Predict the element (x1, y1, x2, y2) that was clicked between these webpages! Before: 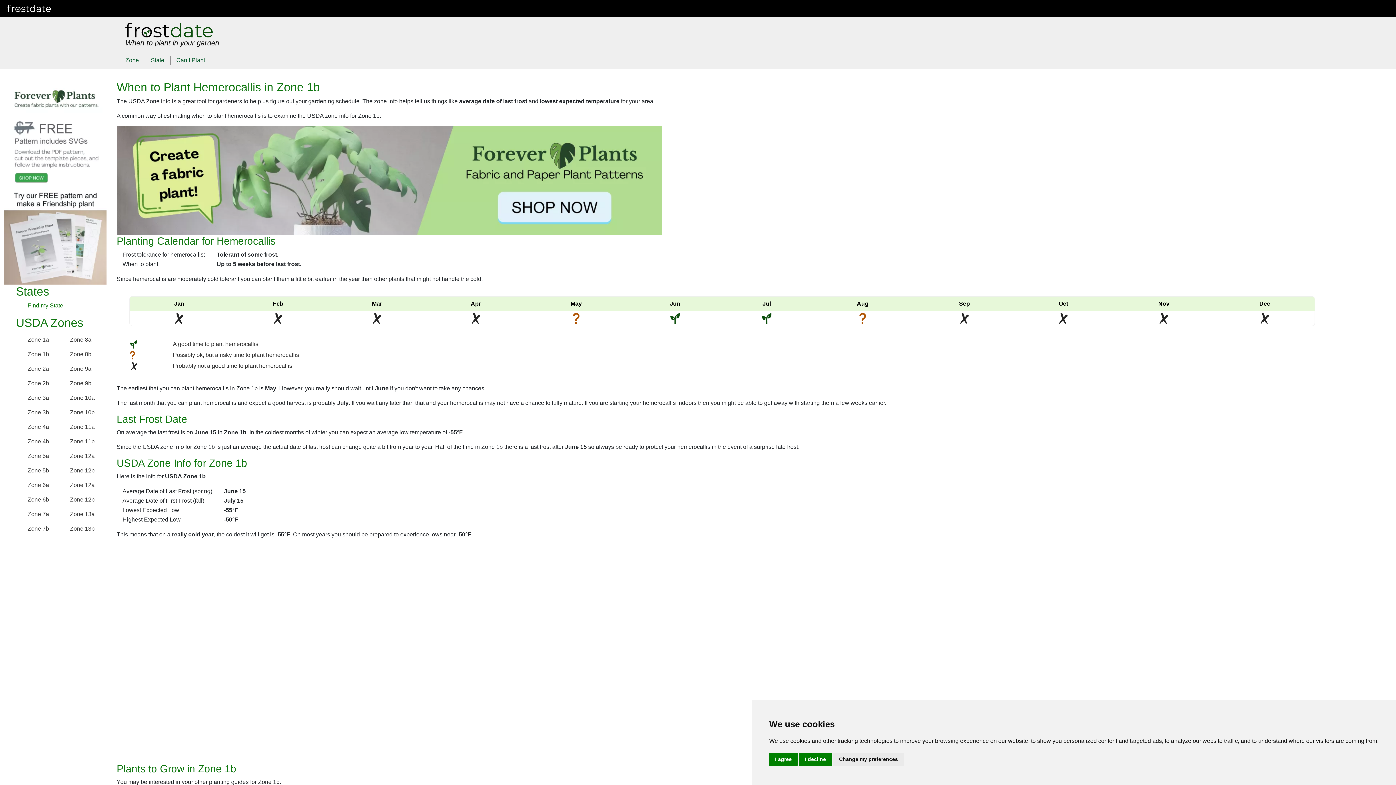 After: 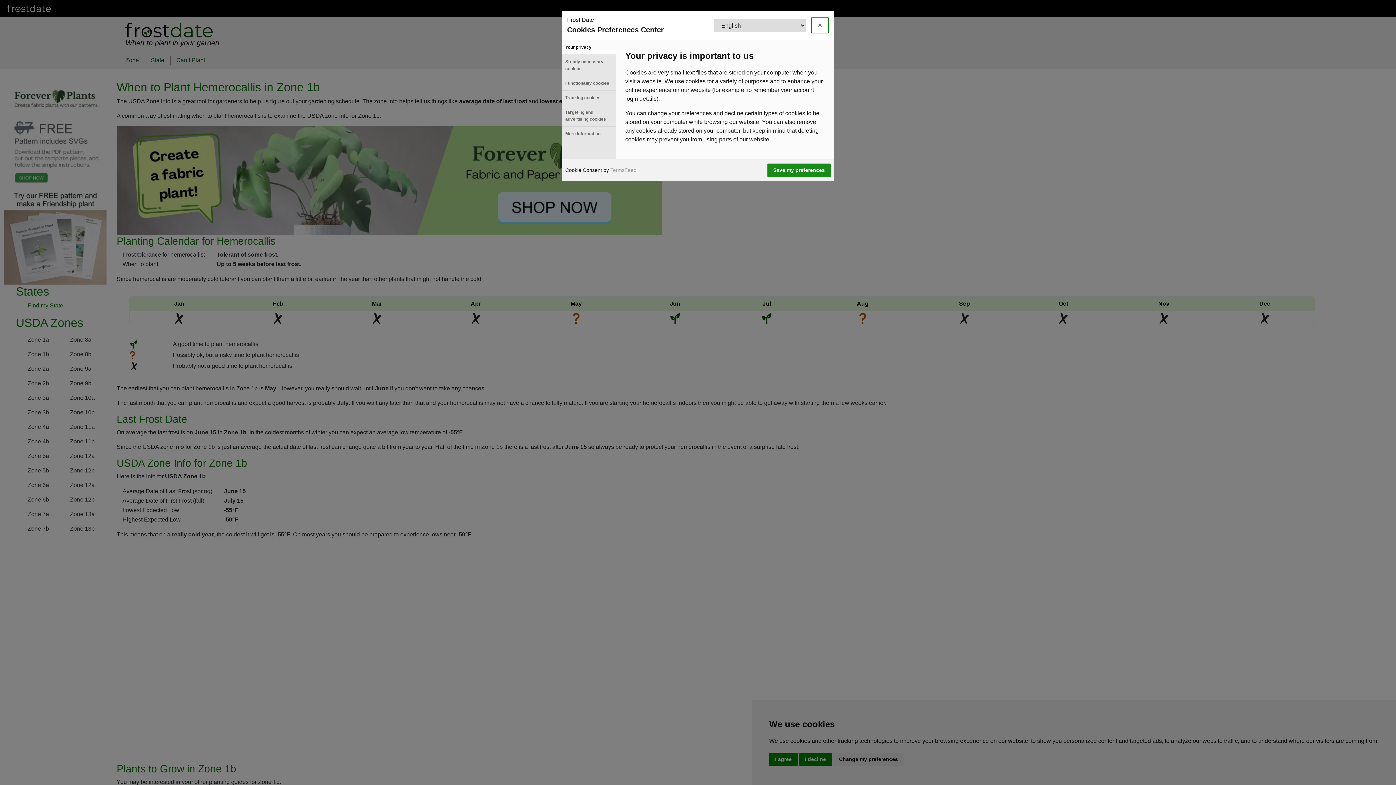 Action: label: Change my preferences bbox: (833, 753, 904, 766)